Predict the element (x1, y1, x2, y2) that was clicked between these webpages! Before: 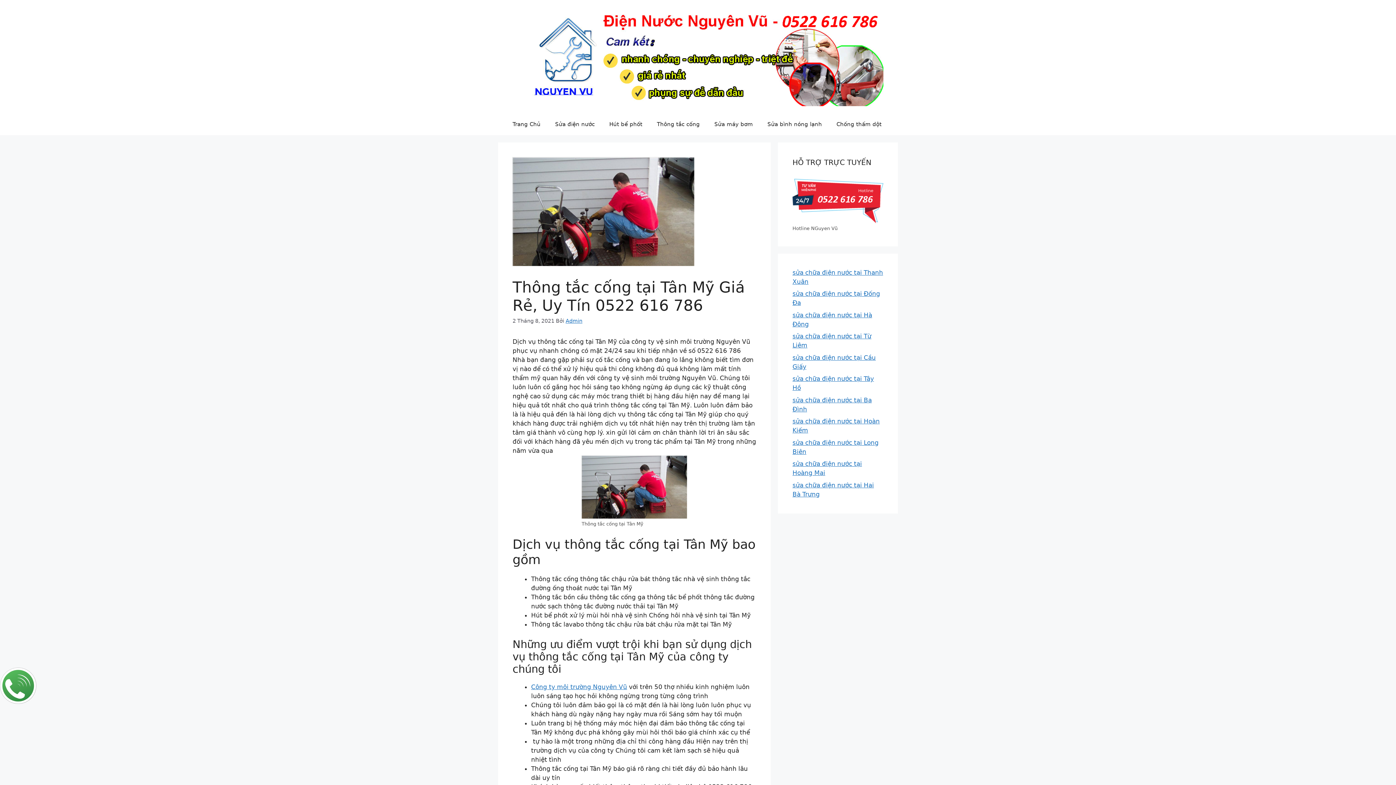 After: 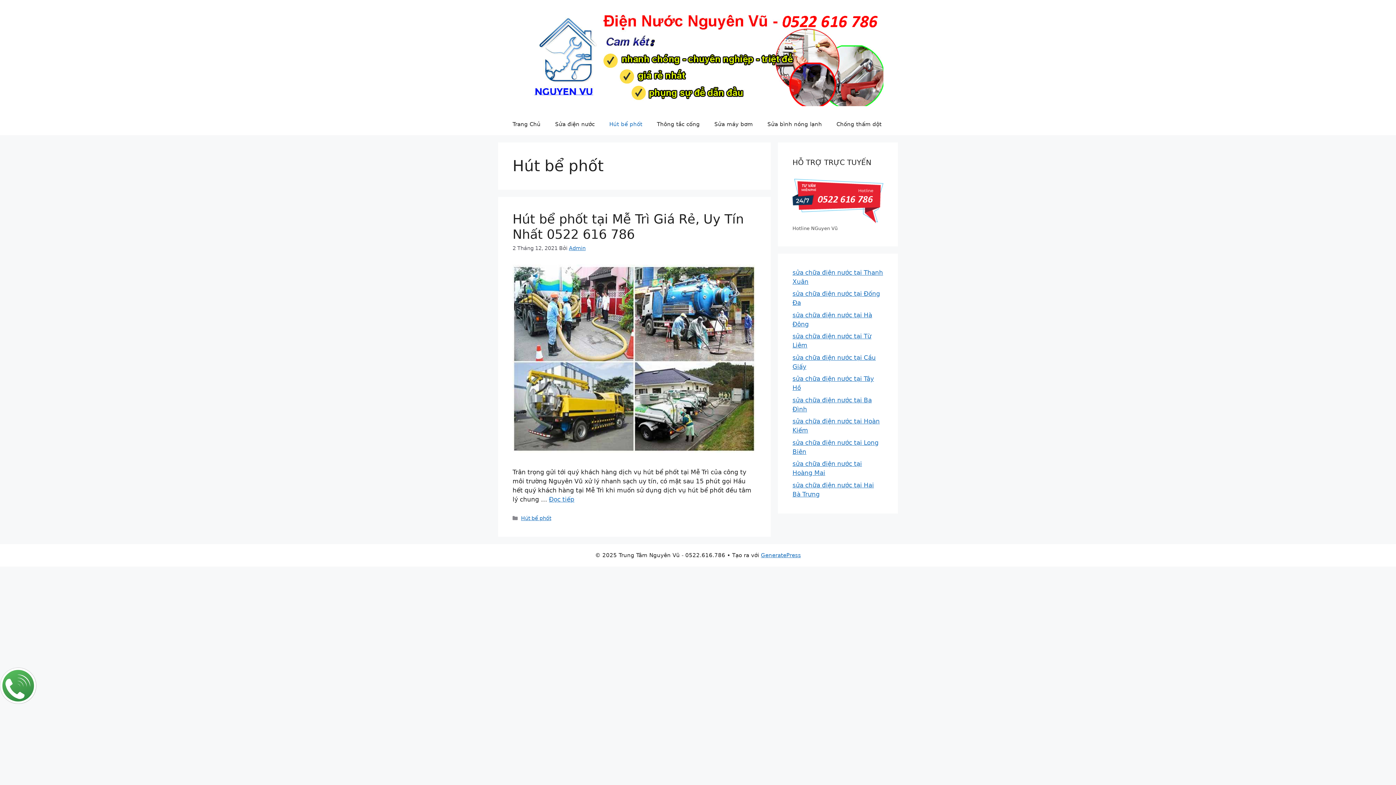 Action: bbox: (602, 113, 649, 135) label: Hút bể phốt